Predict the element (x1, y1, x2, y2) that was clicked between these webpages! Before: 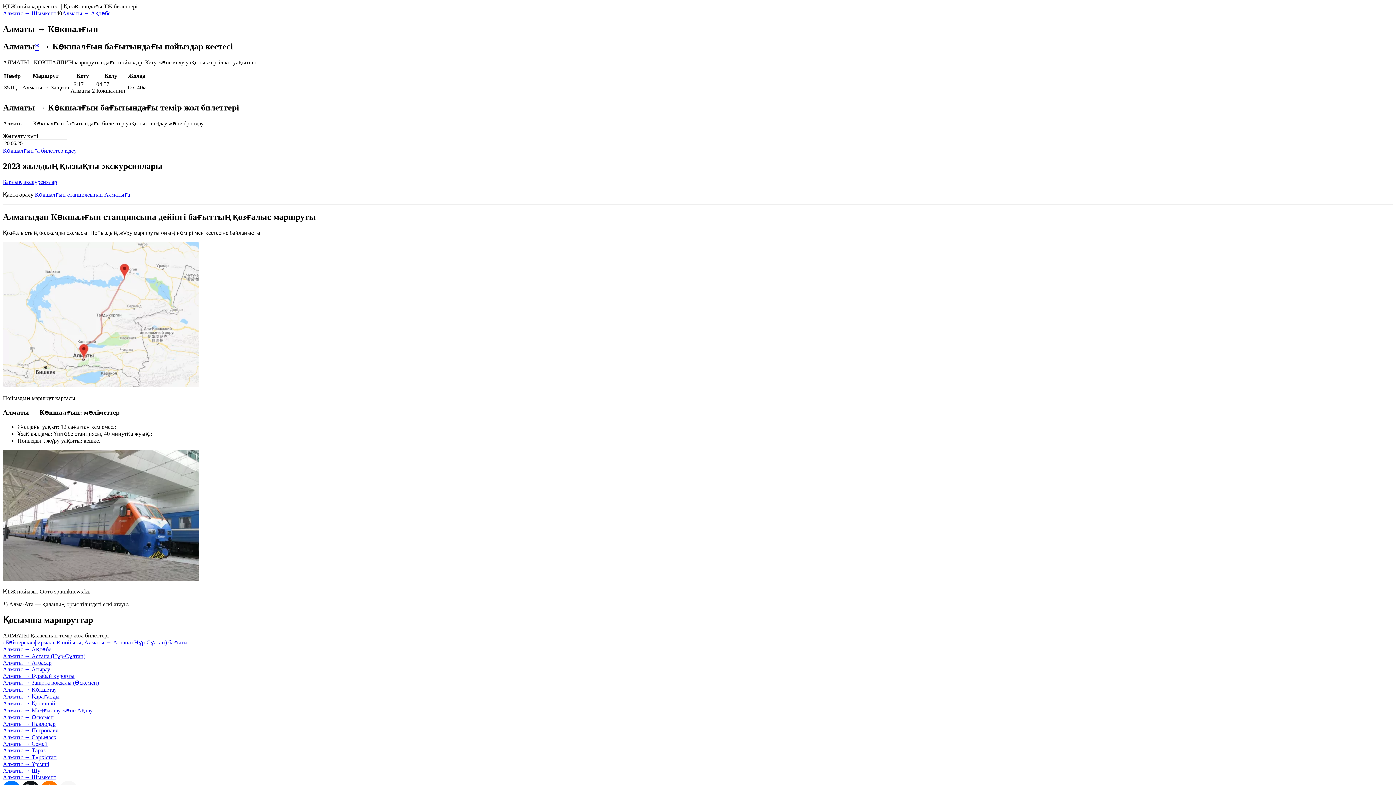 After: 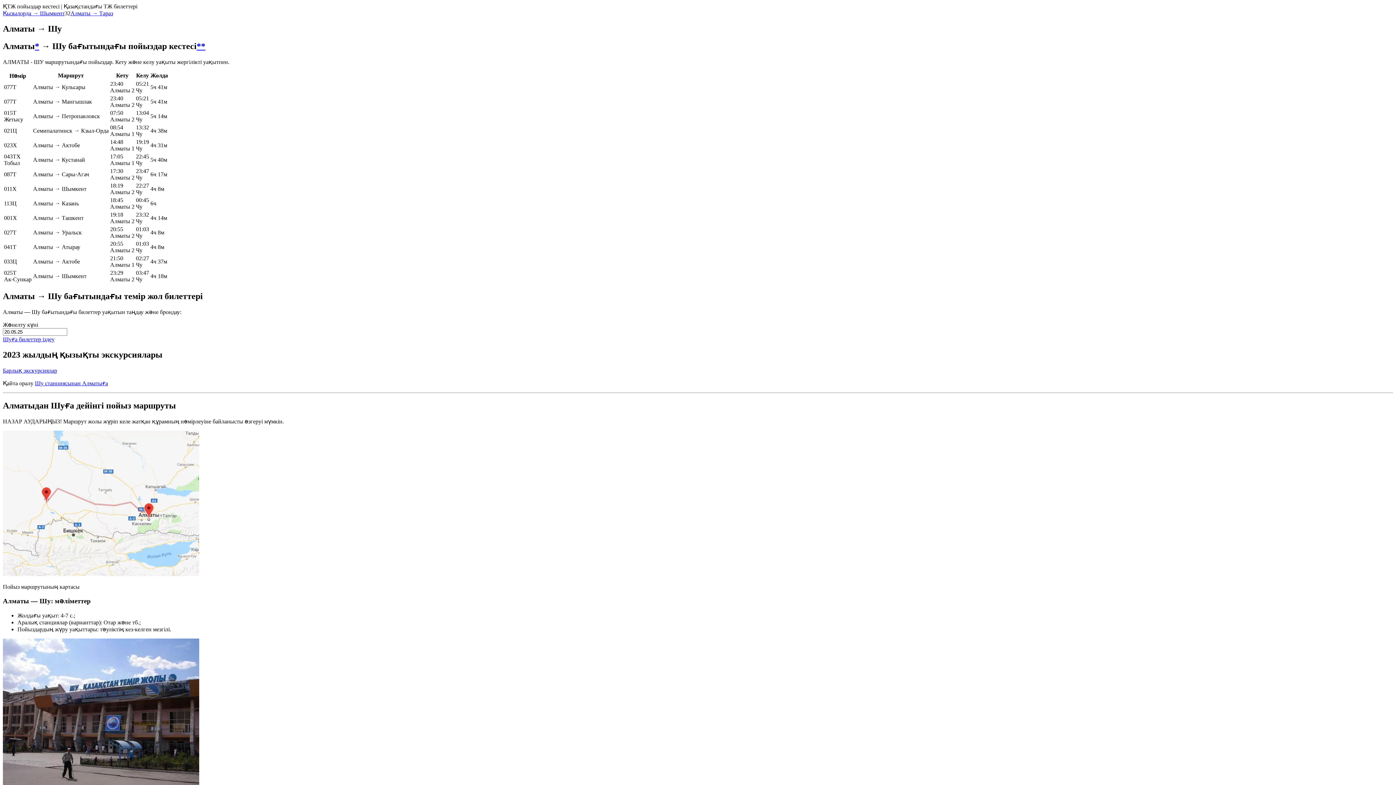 Action: label: Алматы → Шу bbox: (2, 768, 40, 774)